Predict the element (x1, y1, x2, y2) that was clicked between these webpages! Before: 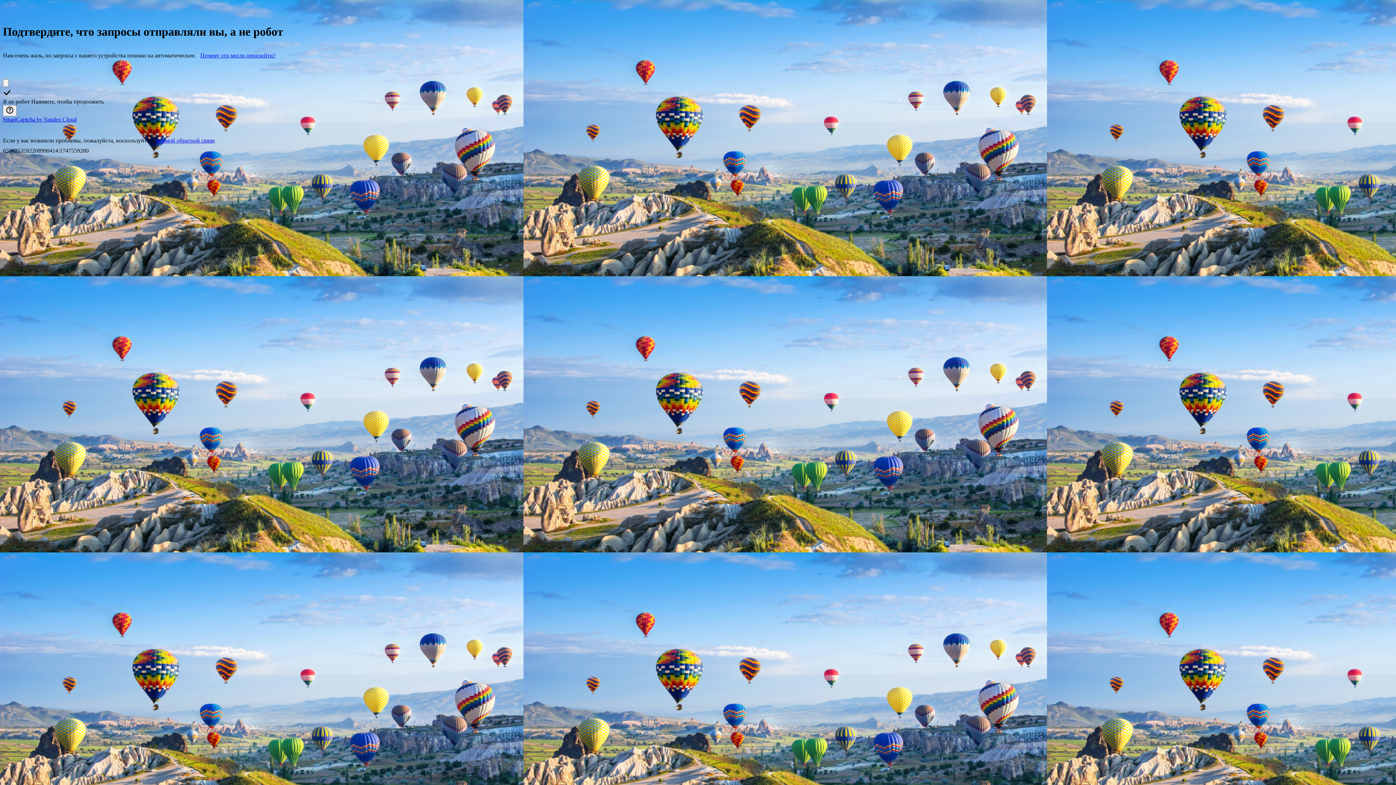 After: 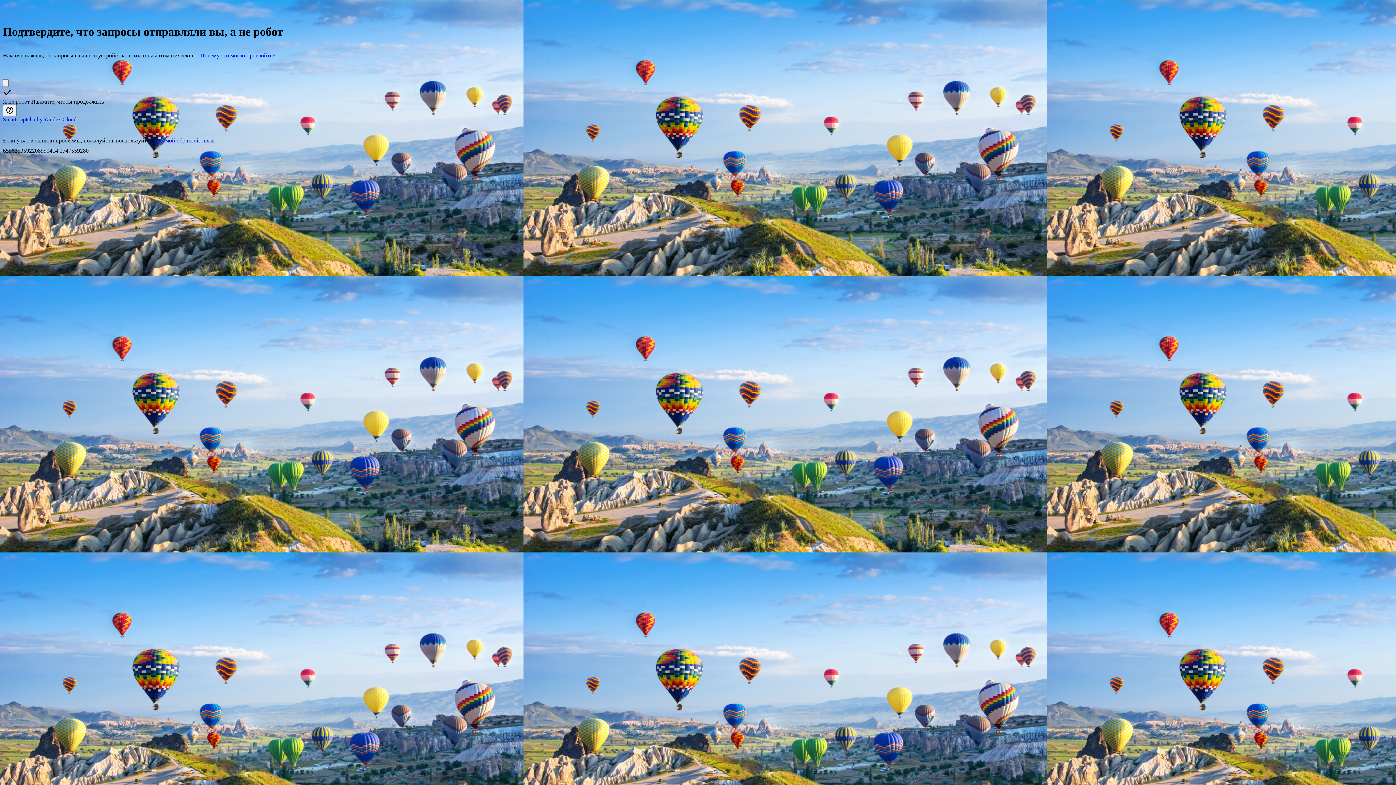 Action: bbox: (2, 116, 76, 122) label: SmartCaptcha by Yandex Cloud